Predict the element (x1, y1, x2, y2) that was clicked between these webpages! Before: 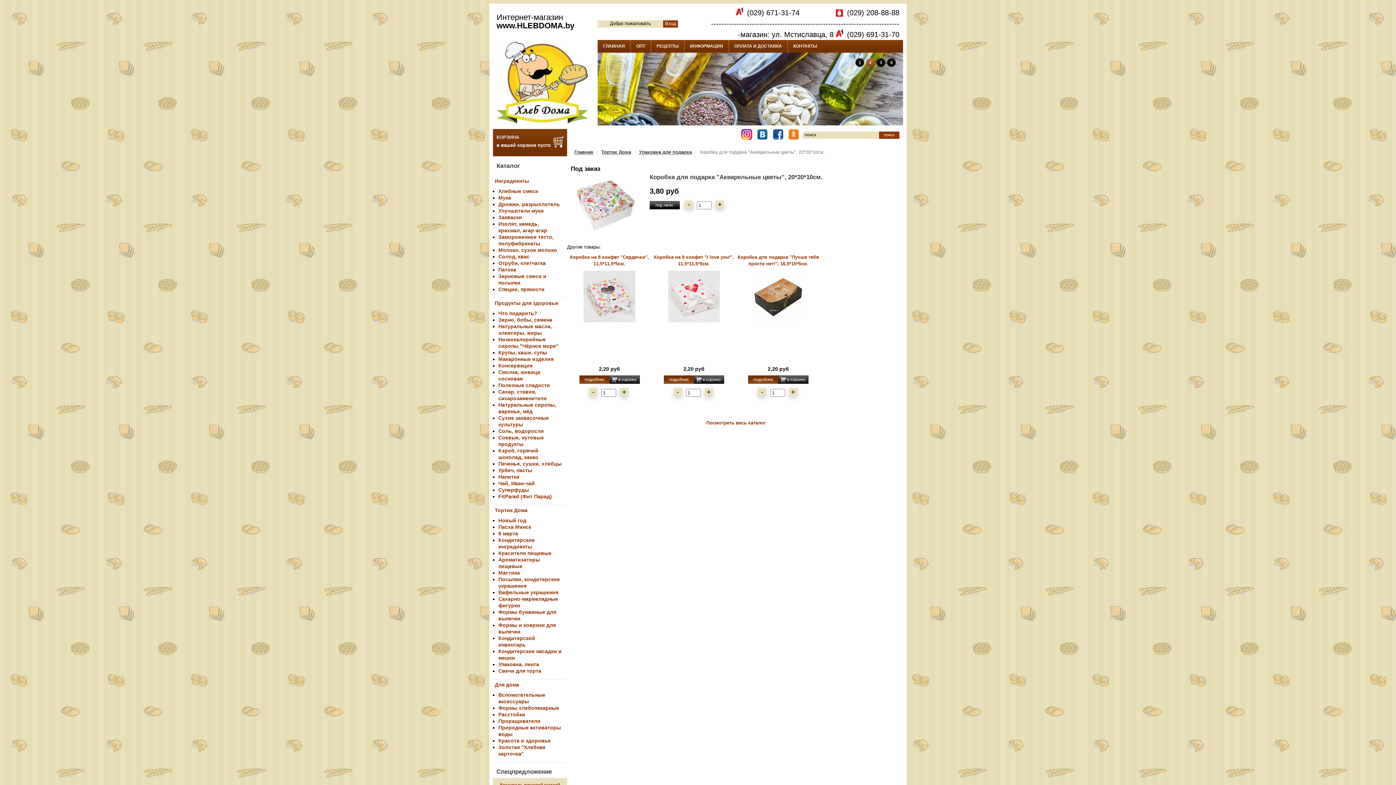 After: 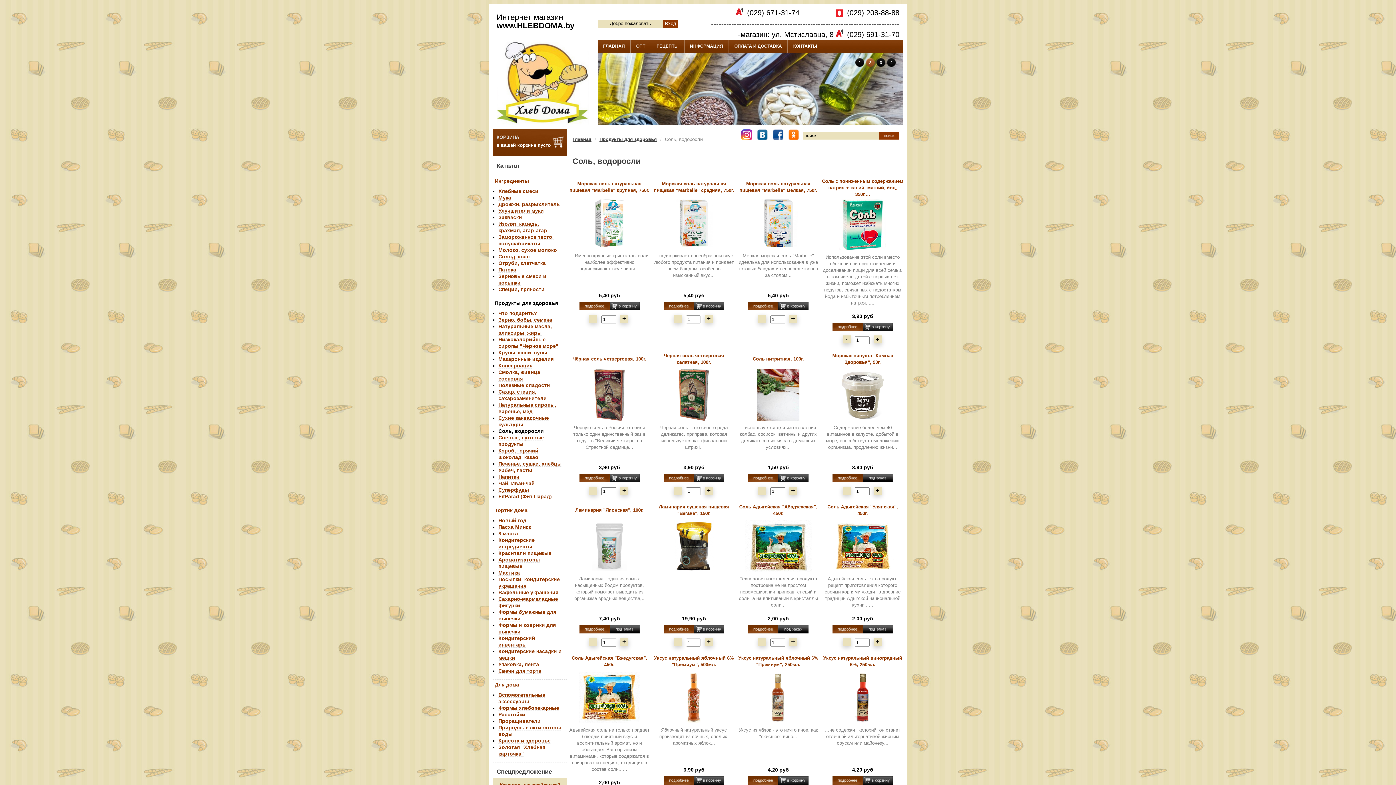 Action: bbox: (498, 428, 544, 434) label: Соль, водоросли